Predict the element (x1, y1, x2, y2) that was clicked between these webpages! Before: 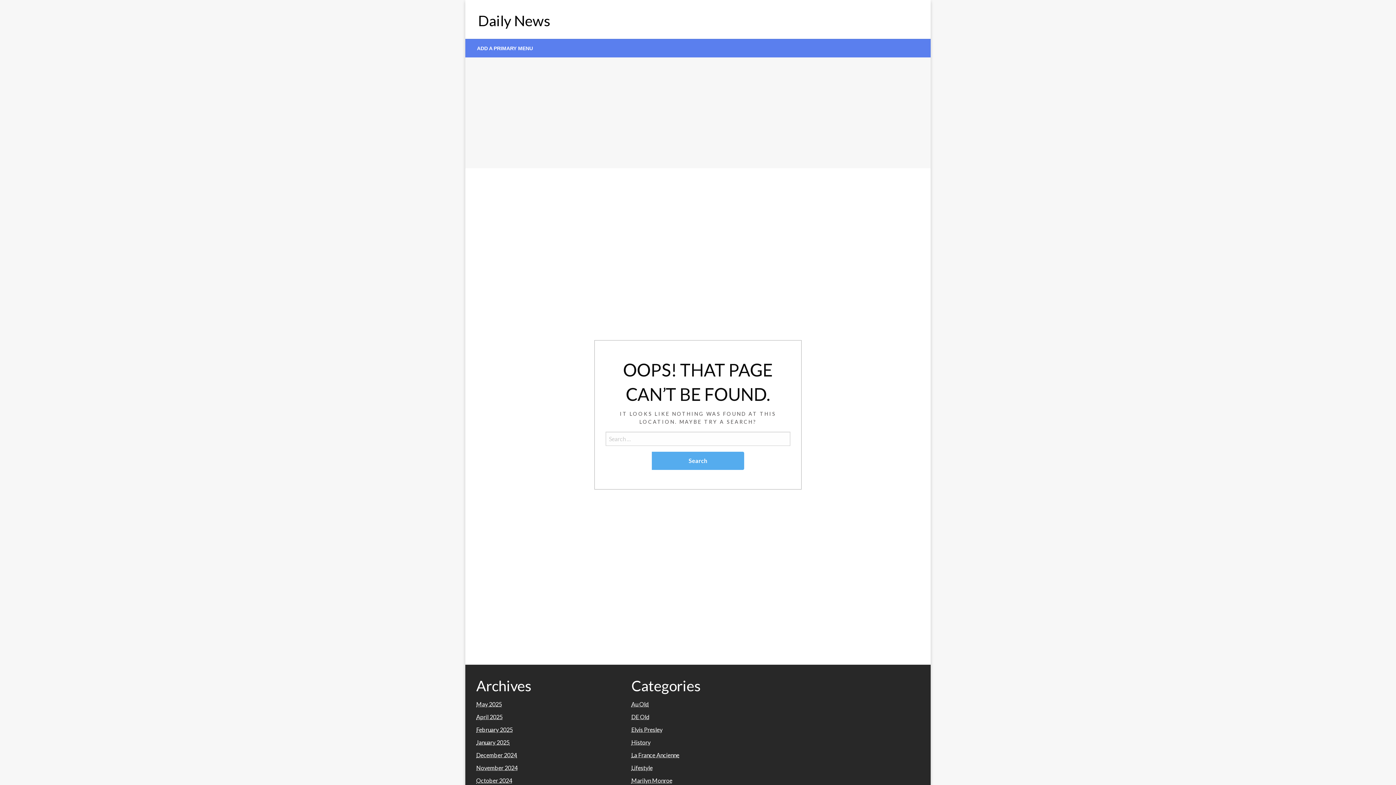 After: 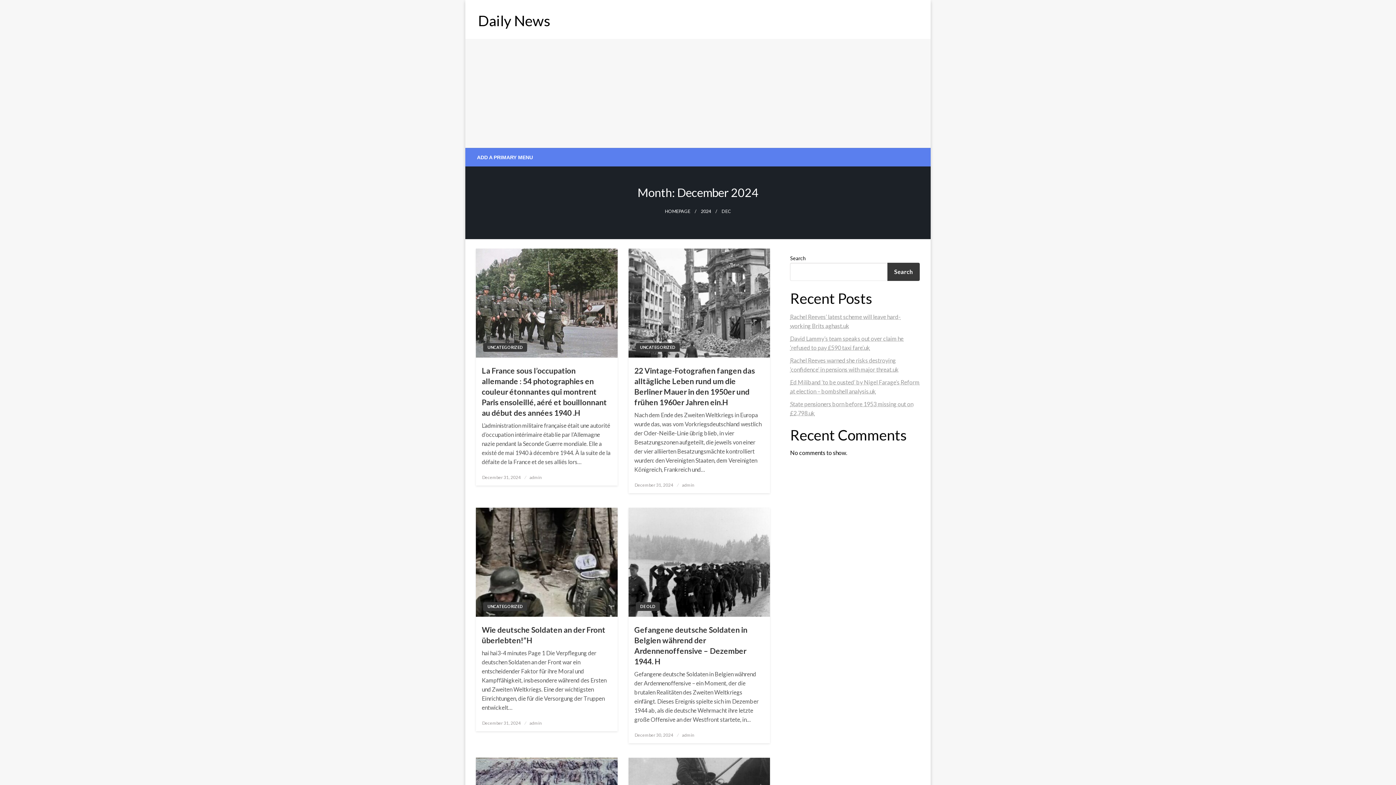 Action: label: December 2024 bbox: (476, 752, 517, 758)